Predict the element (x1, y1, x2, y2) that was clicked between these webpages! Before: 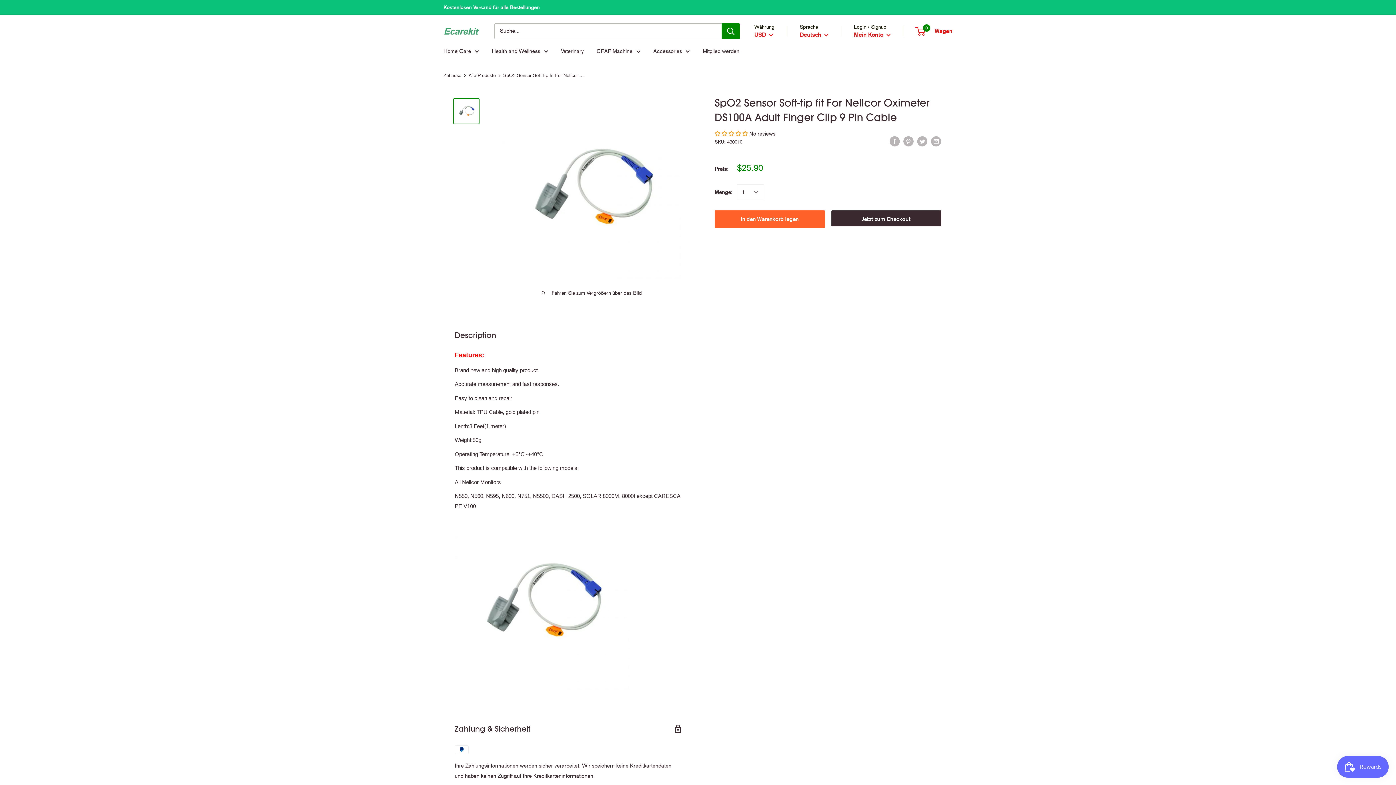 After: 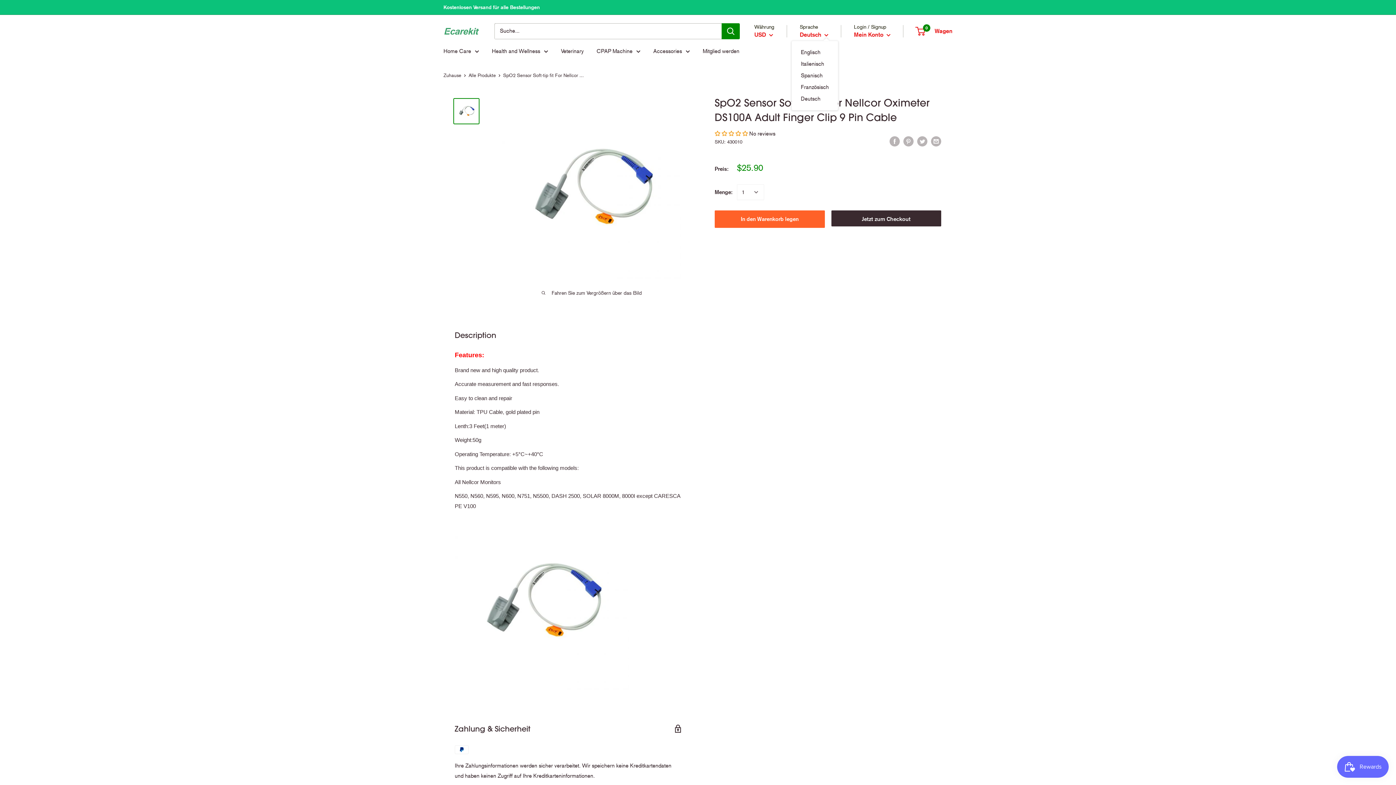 Action: label: Deutsch  bbox: (800, 29, 828, 40)